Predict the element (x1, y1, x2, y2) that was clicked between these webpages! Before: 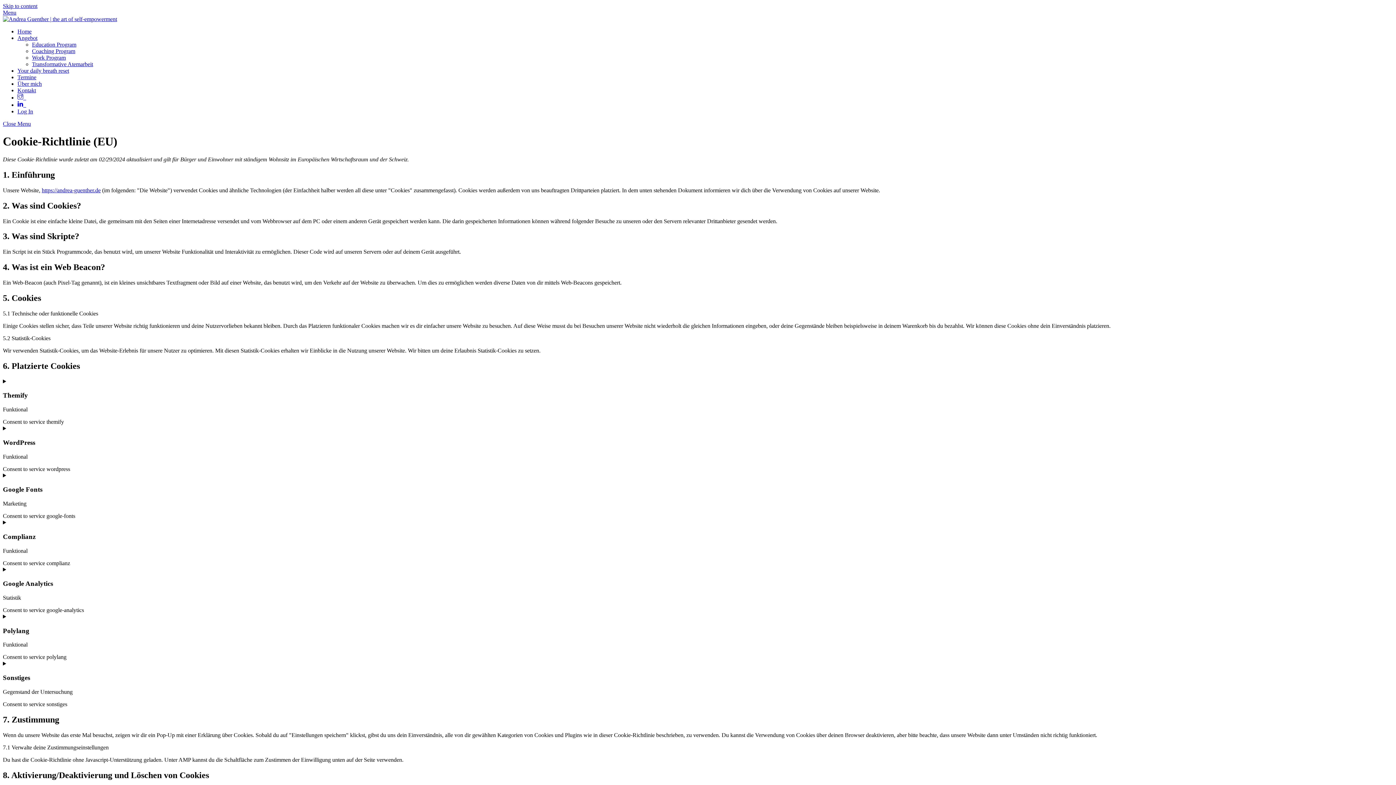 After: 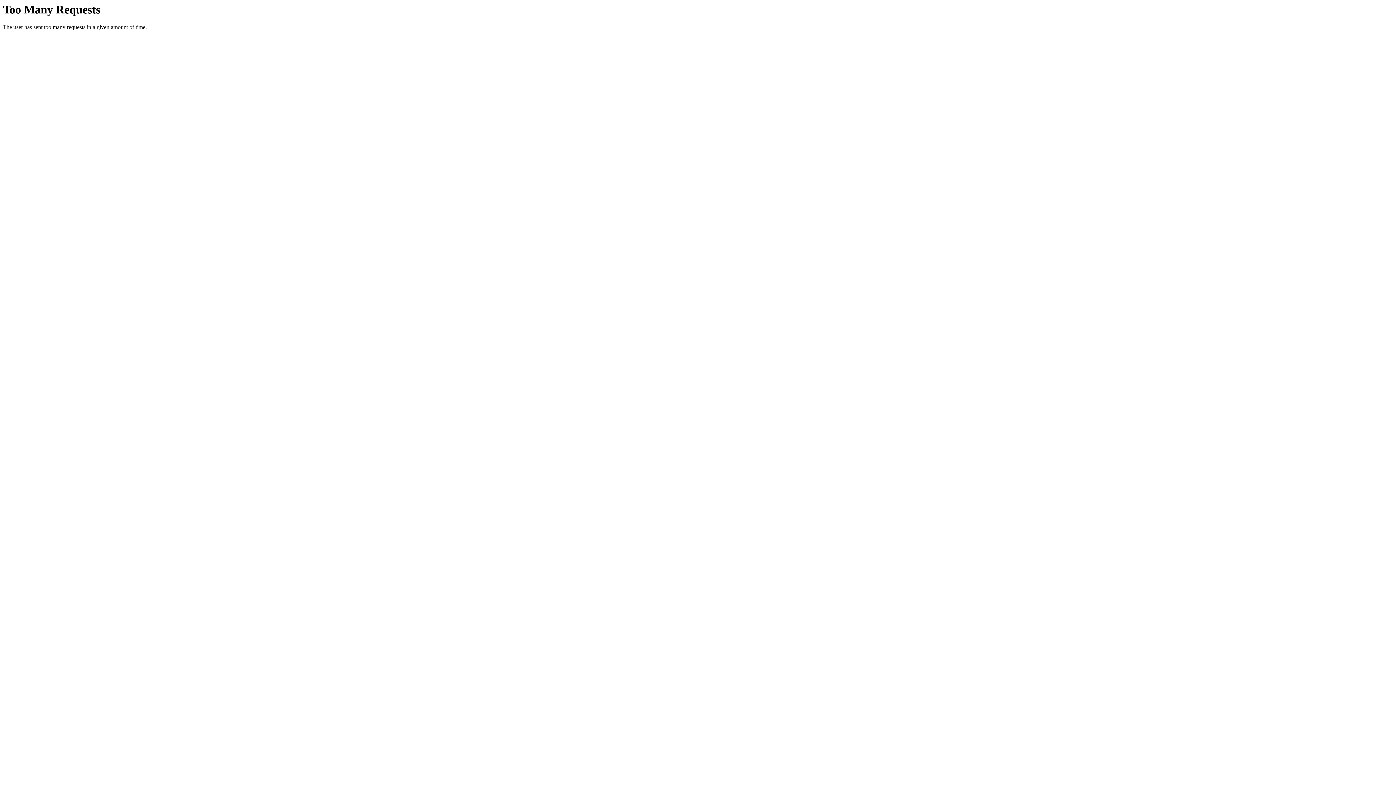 Action: label: Education Program bbox: (32, 41, 76, 47)